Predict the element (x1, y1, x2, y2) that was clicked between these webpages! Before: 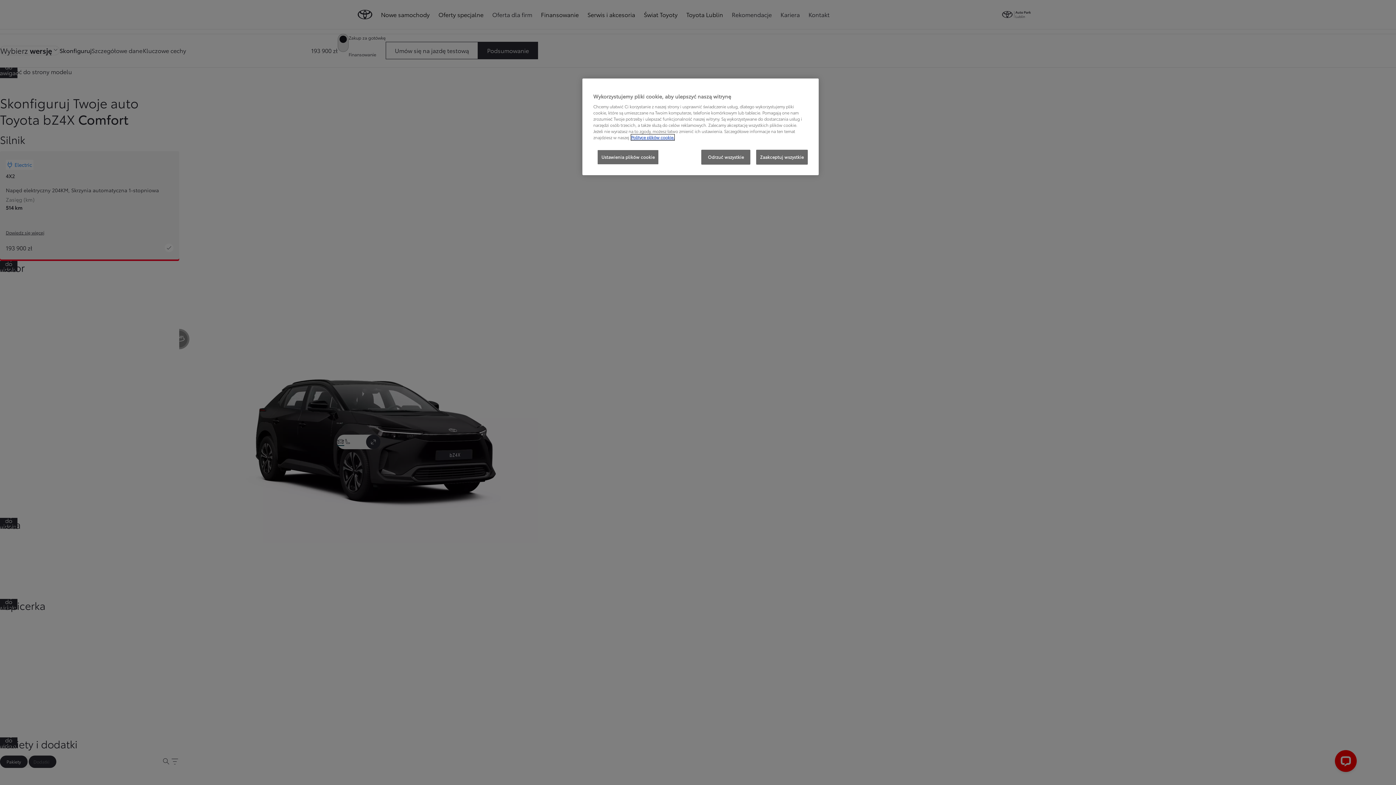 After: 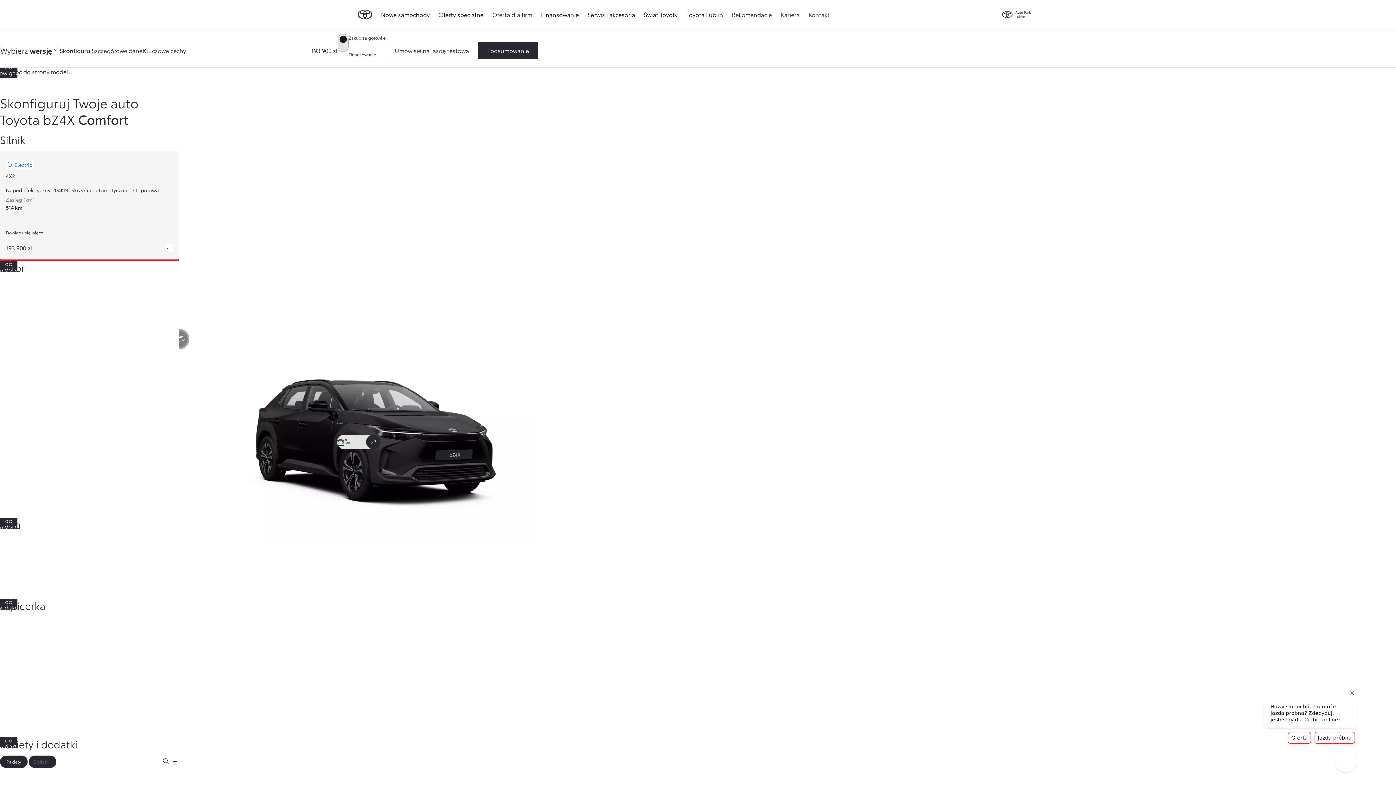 Action: bbox: (756, 149, 808, 164) label: Zaakceptuj wszystkie